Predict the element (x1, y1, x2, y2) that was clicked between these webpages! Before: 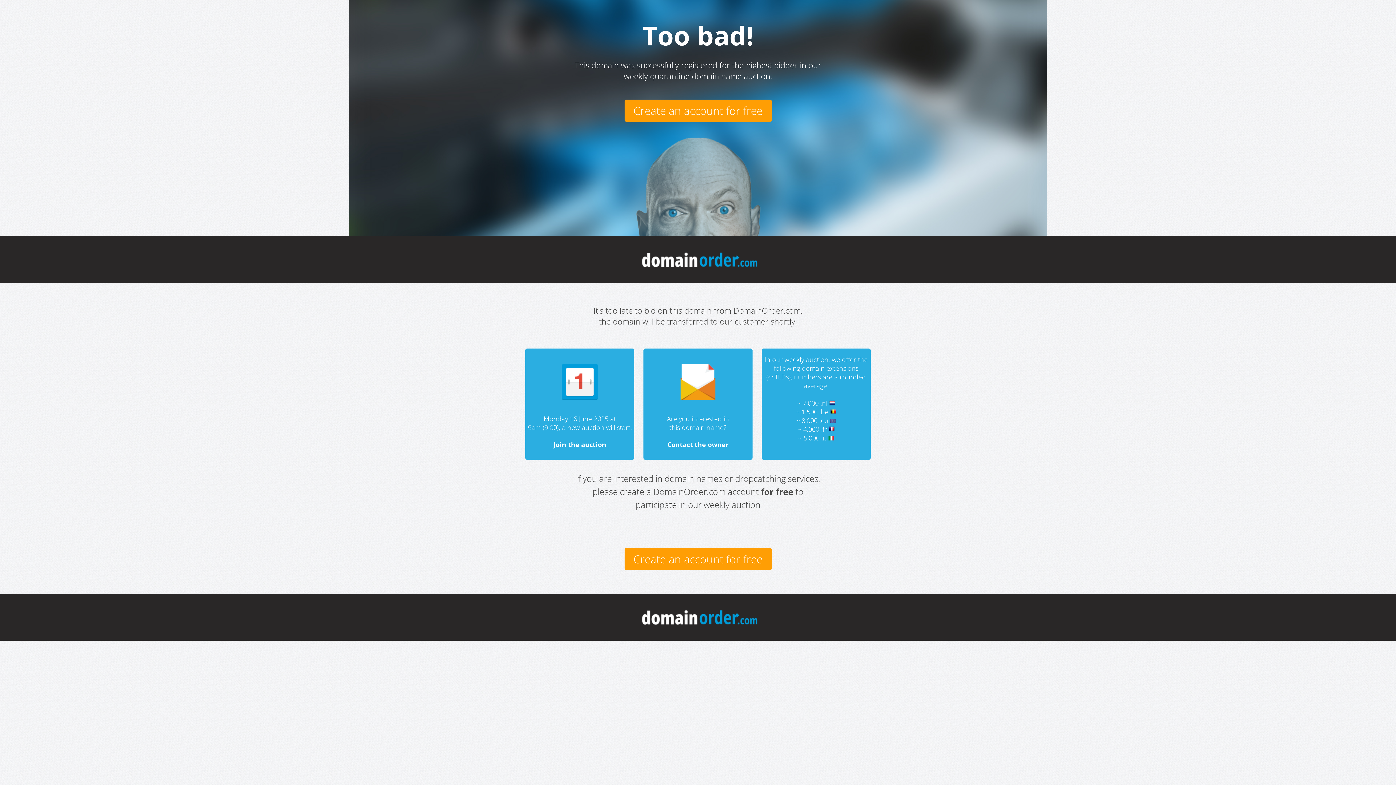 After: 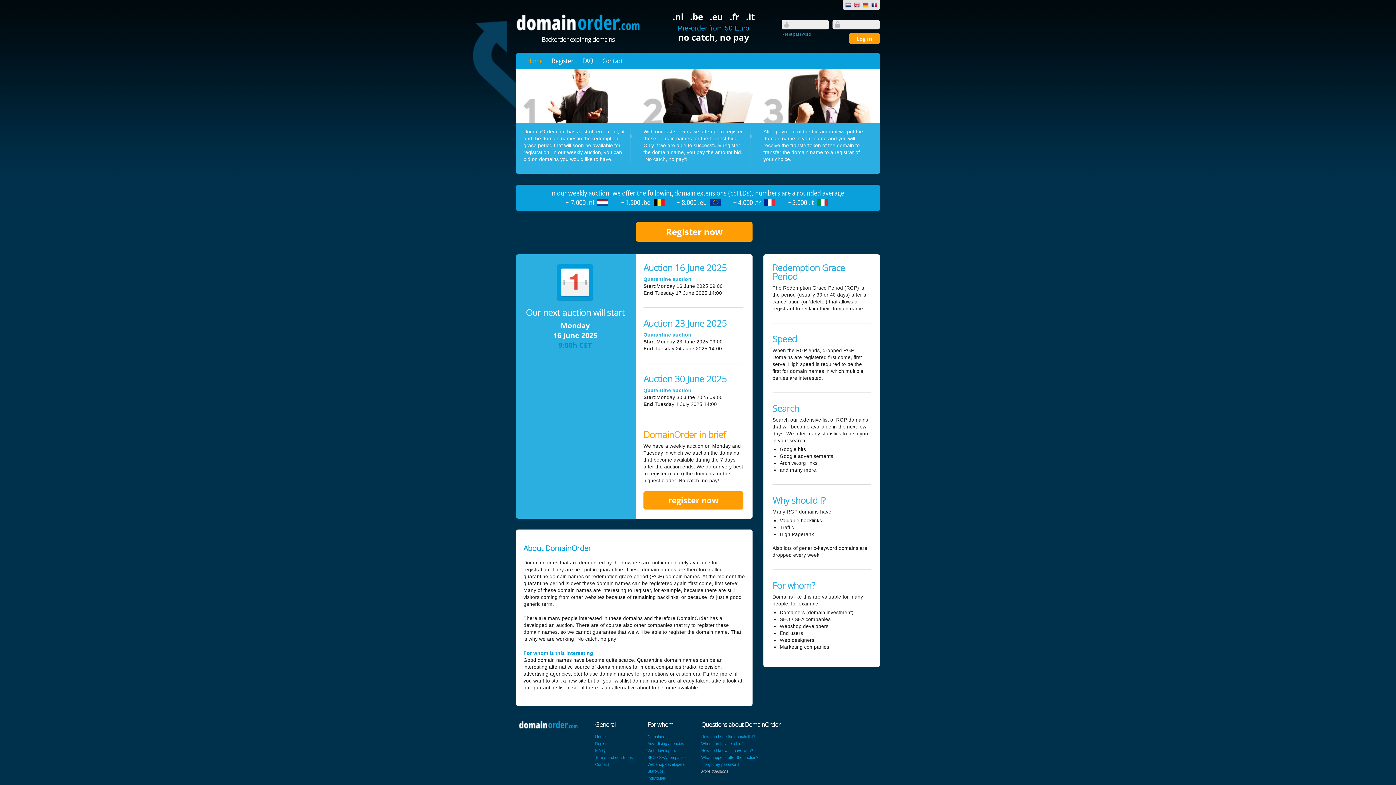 Action: bbox: (561, 398, 598, 407)